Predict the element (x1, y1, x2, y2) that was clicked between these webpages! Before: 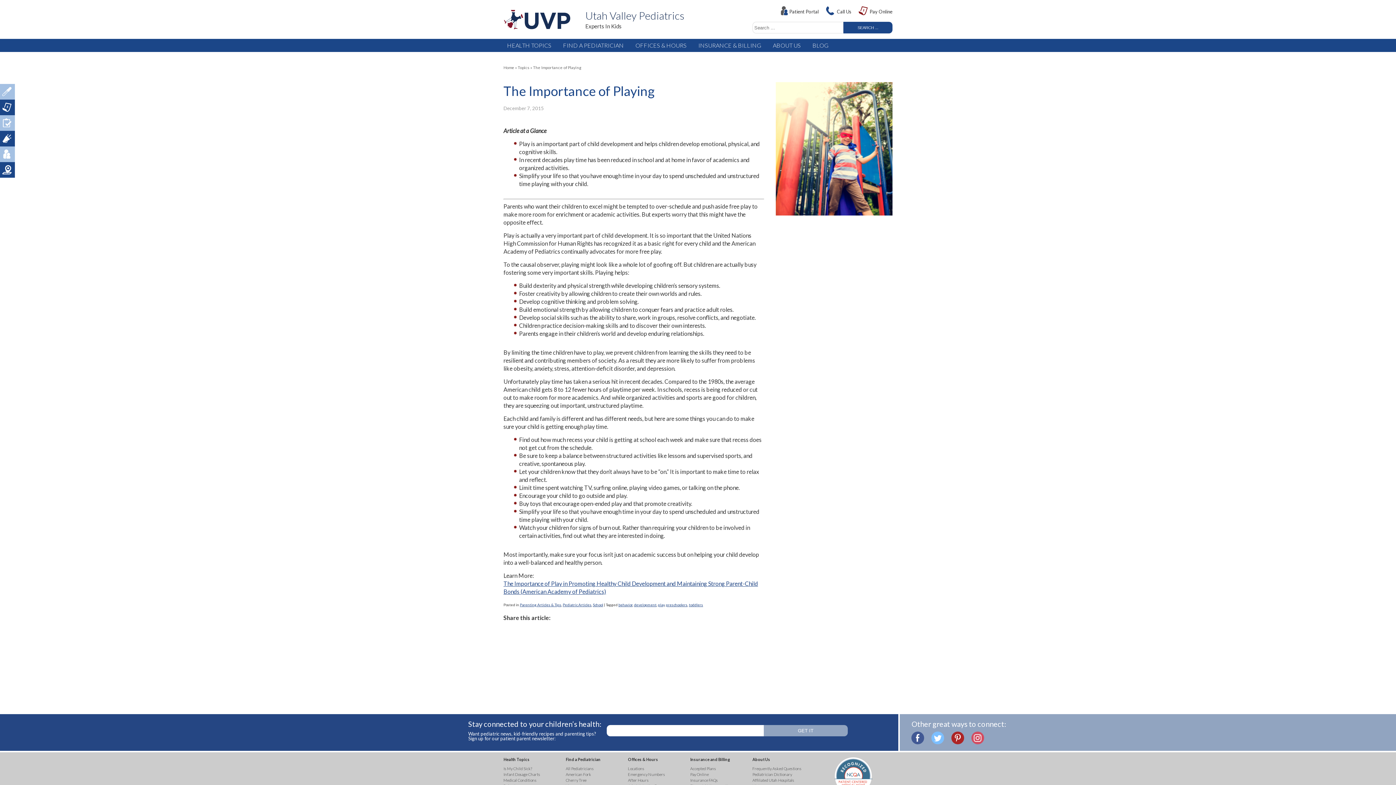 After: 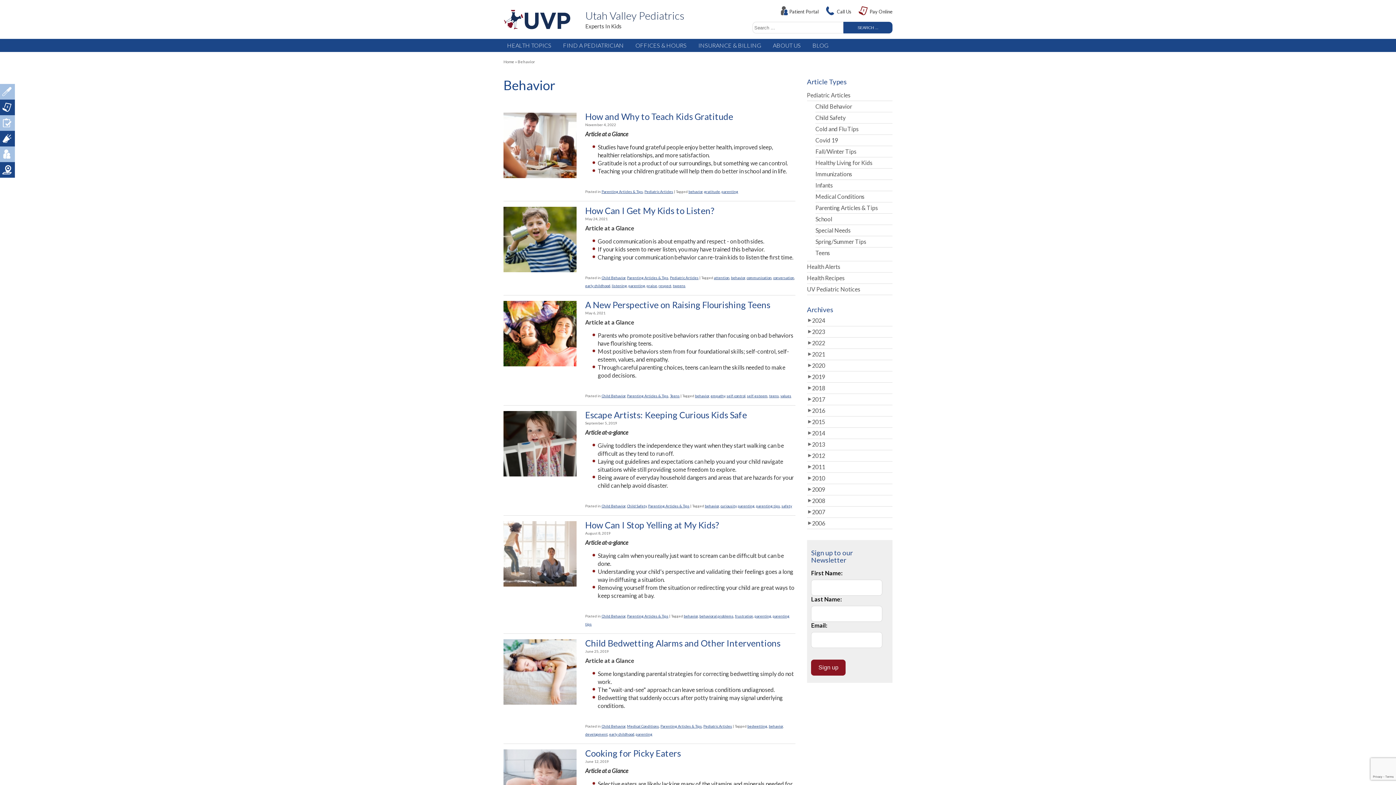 Action: bbox: (618, 602, 632, 607) label: behavior